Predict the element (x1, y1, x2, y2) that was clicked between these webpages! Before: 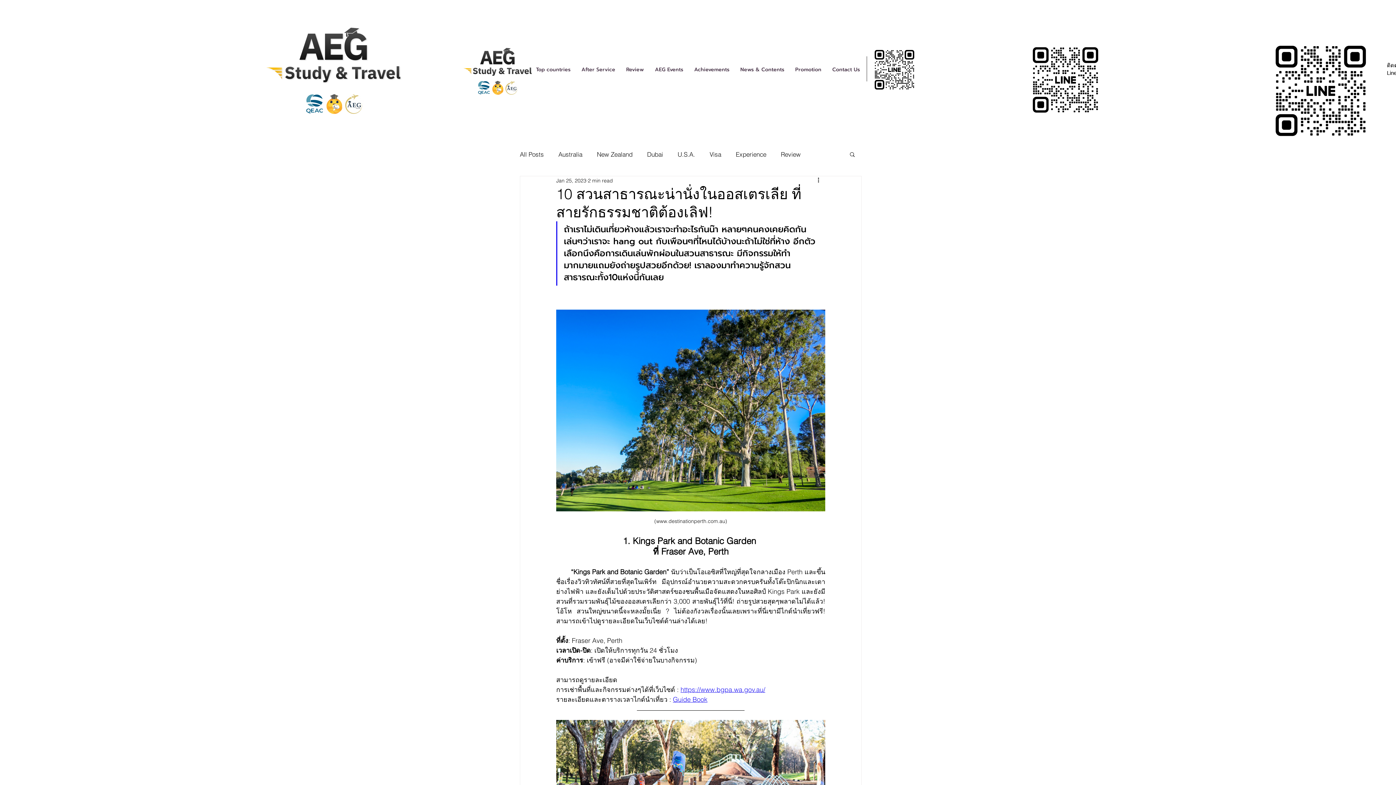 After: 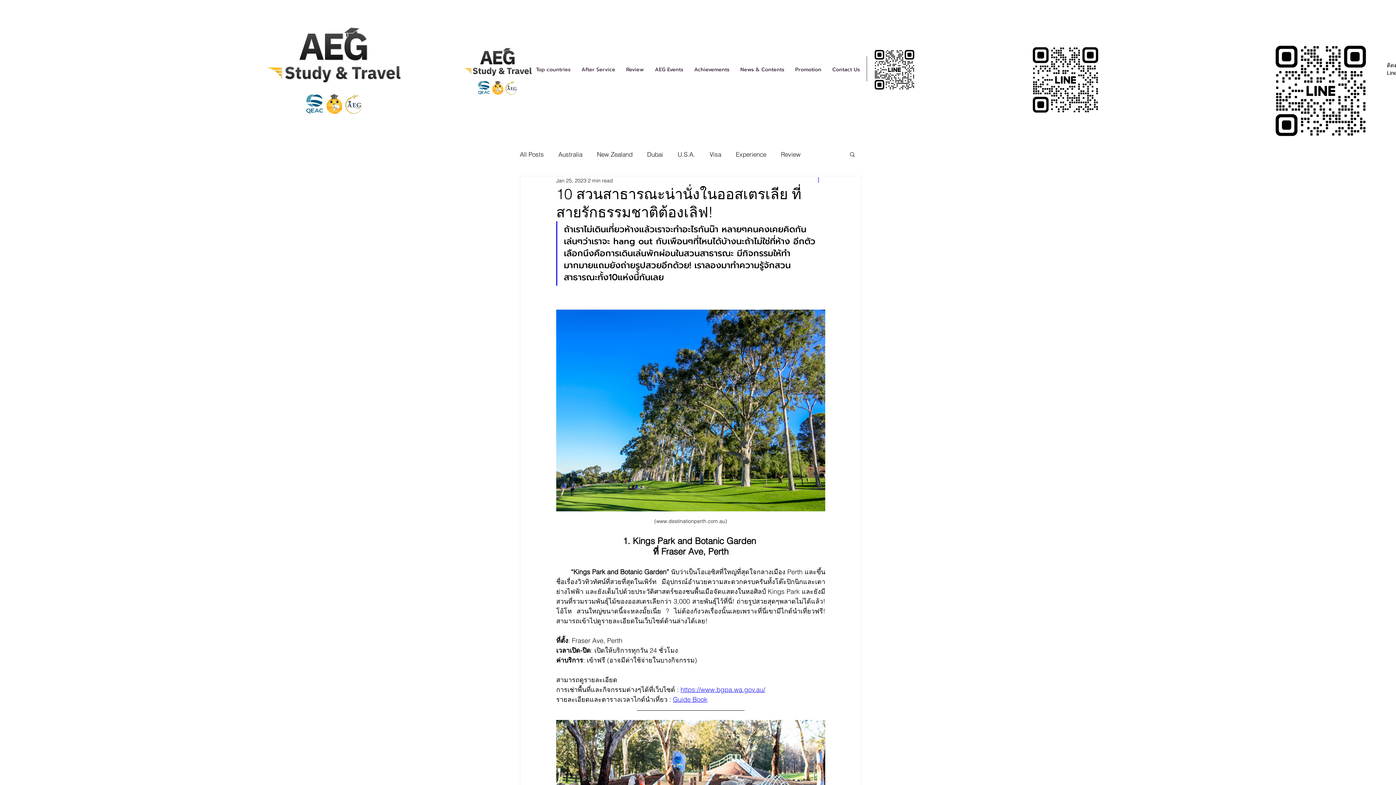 Action: bbox: (816, 176, 825, 185) label: More actions